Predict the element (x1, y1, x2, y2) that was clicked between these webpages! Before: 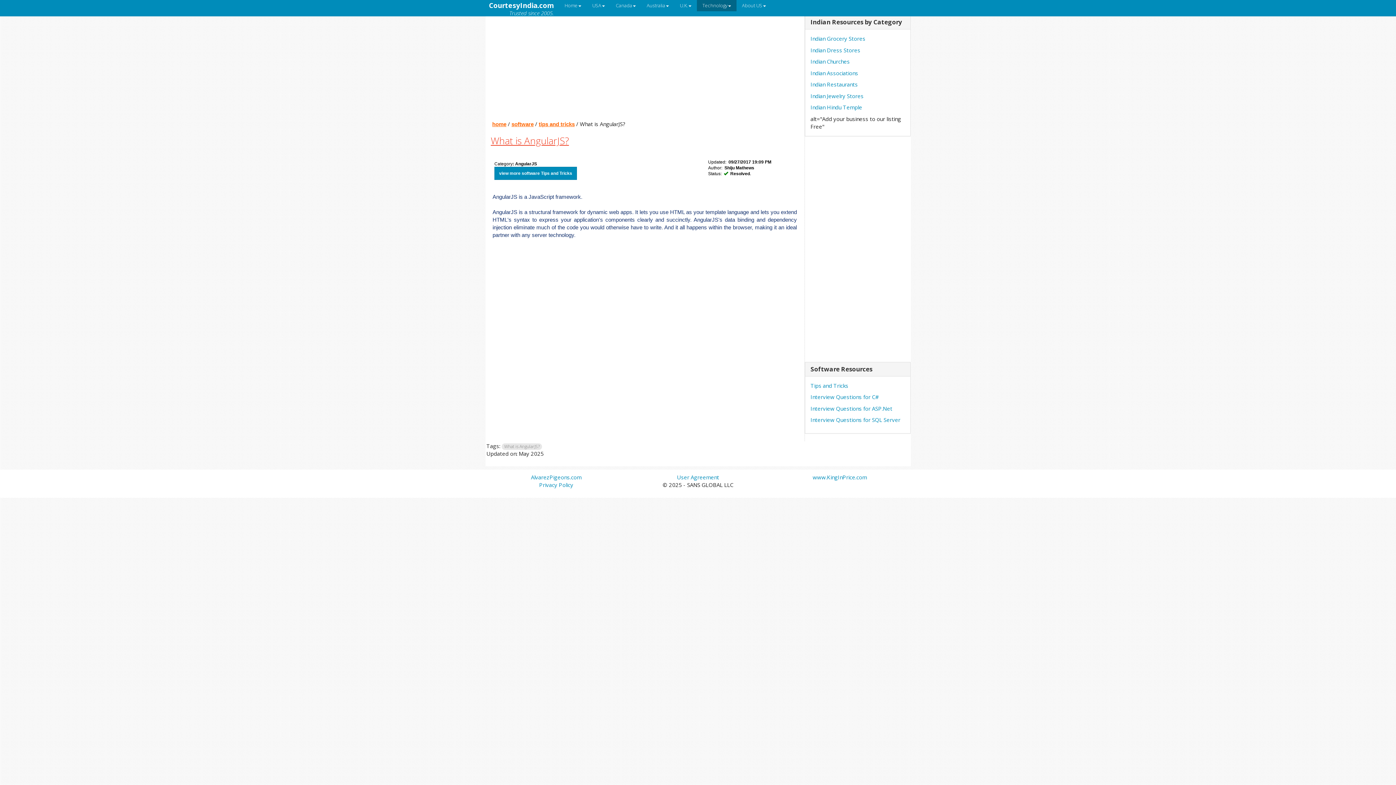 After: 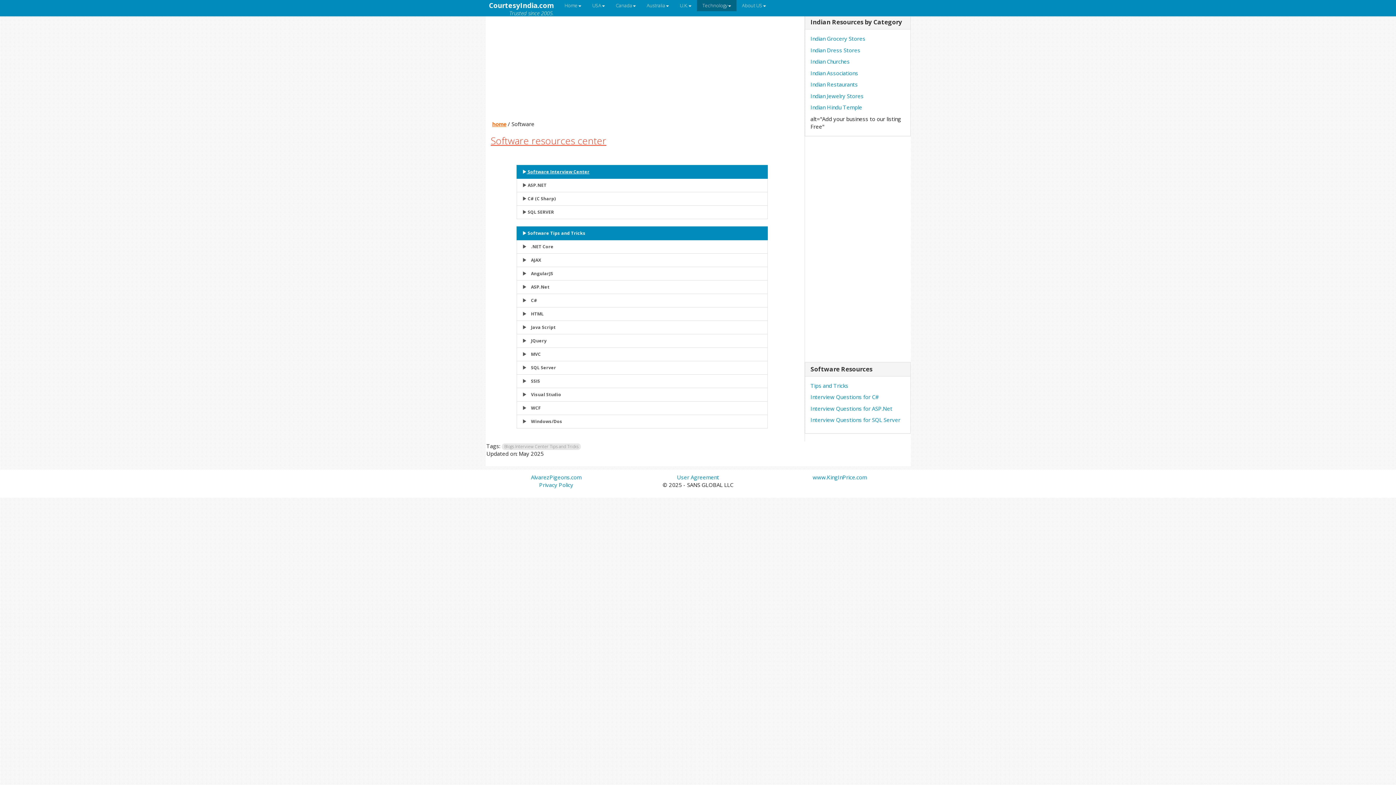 Action: label: software bbox: (511, 121, 533, 127)